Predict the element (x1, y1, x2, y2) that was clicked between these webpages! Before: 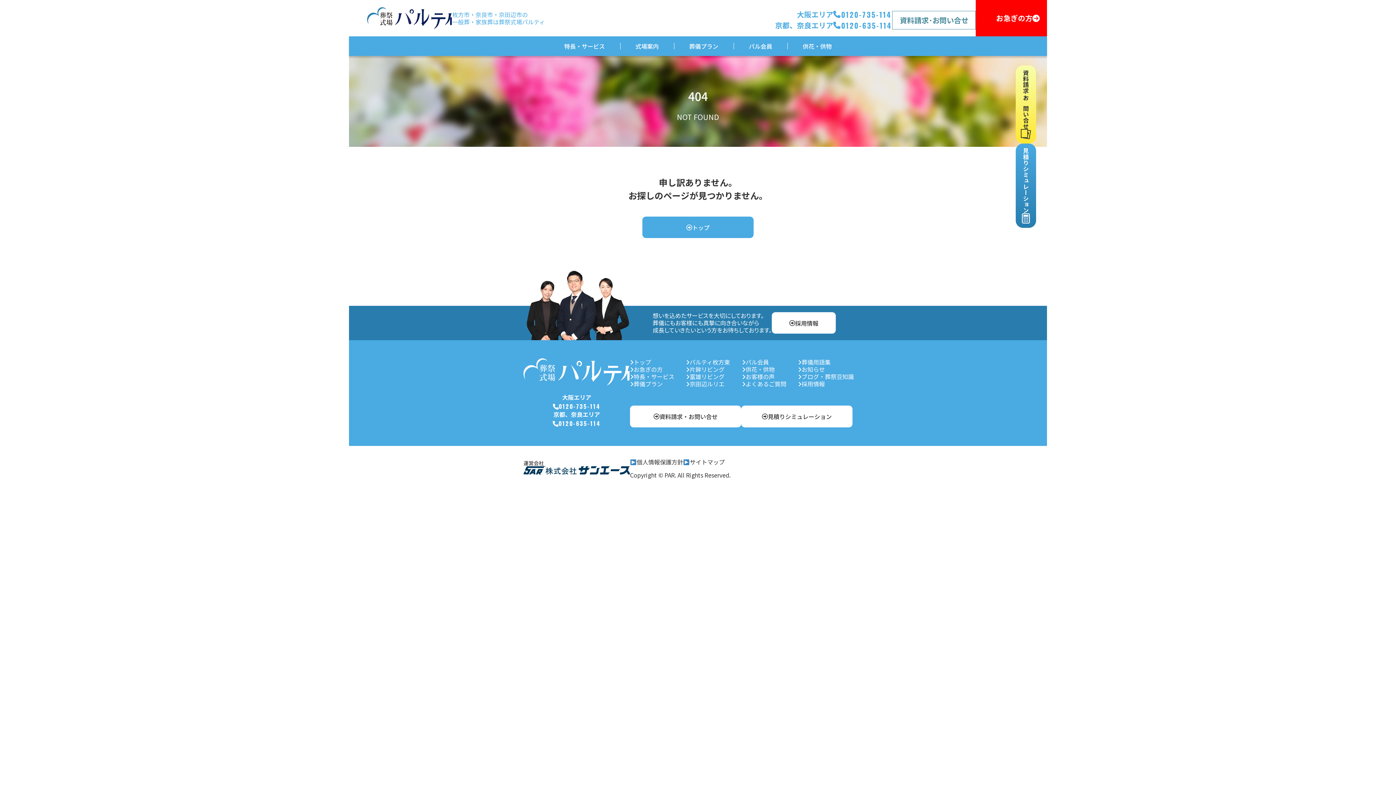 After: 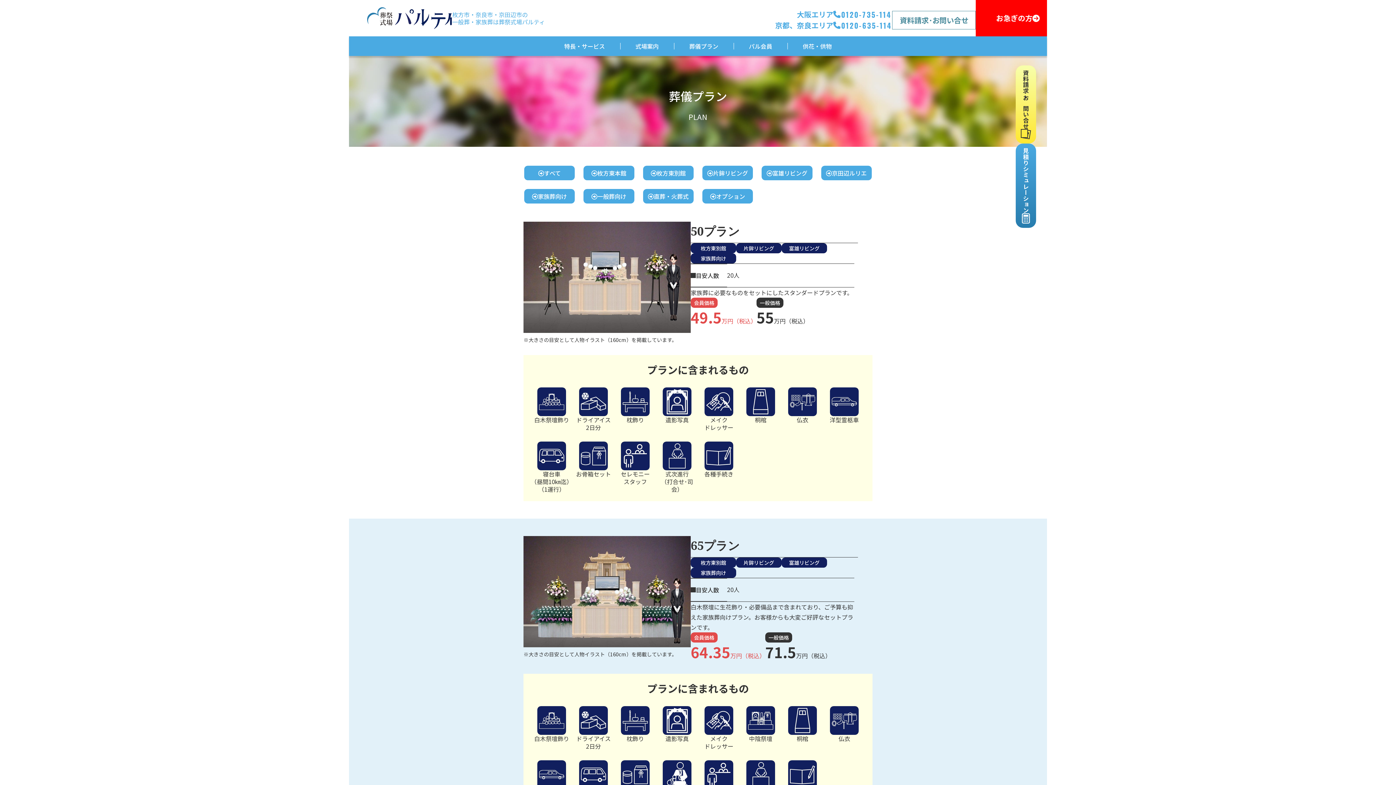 Action: bbox: (630, 380, 662, 387) label: 葬儀プラン